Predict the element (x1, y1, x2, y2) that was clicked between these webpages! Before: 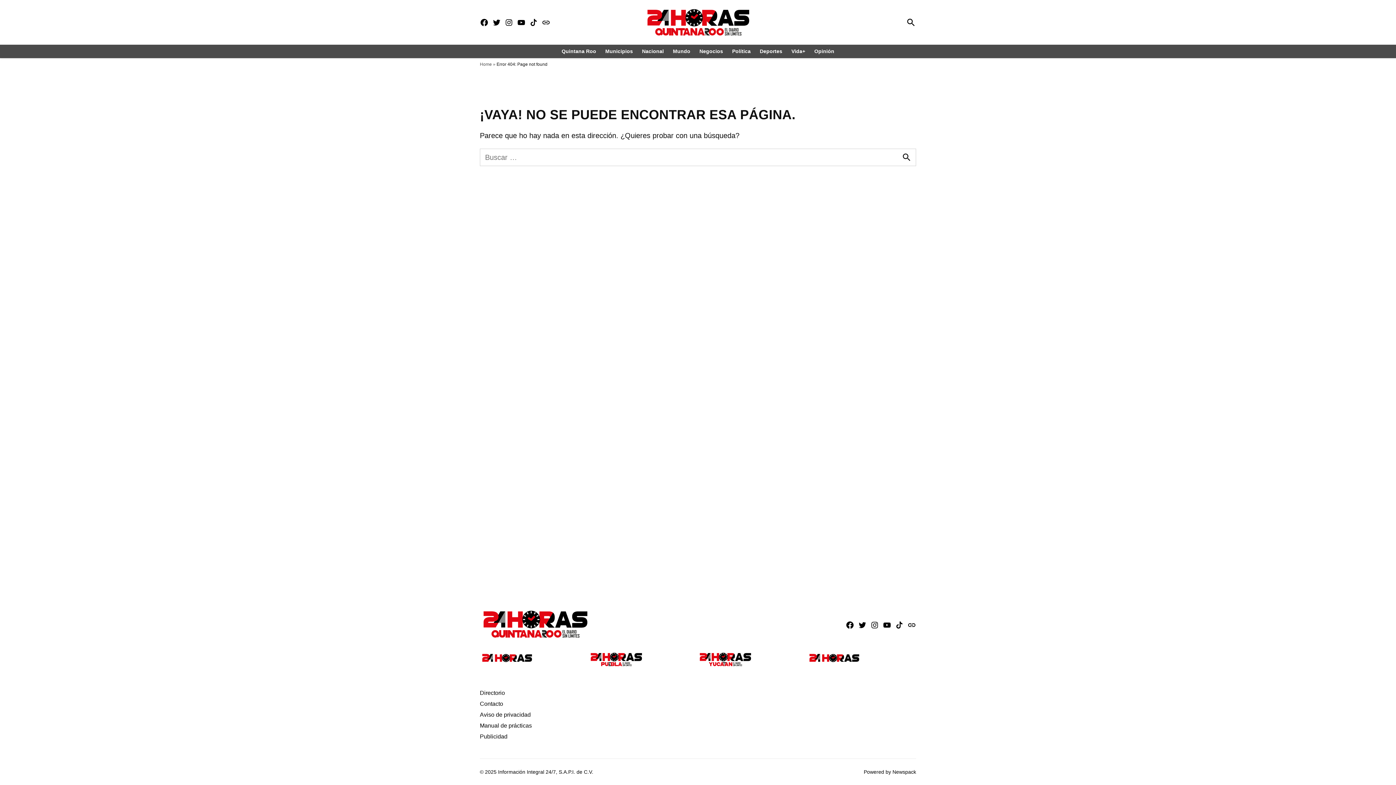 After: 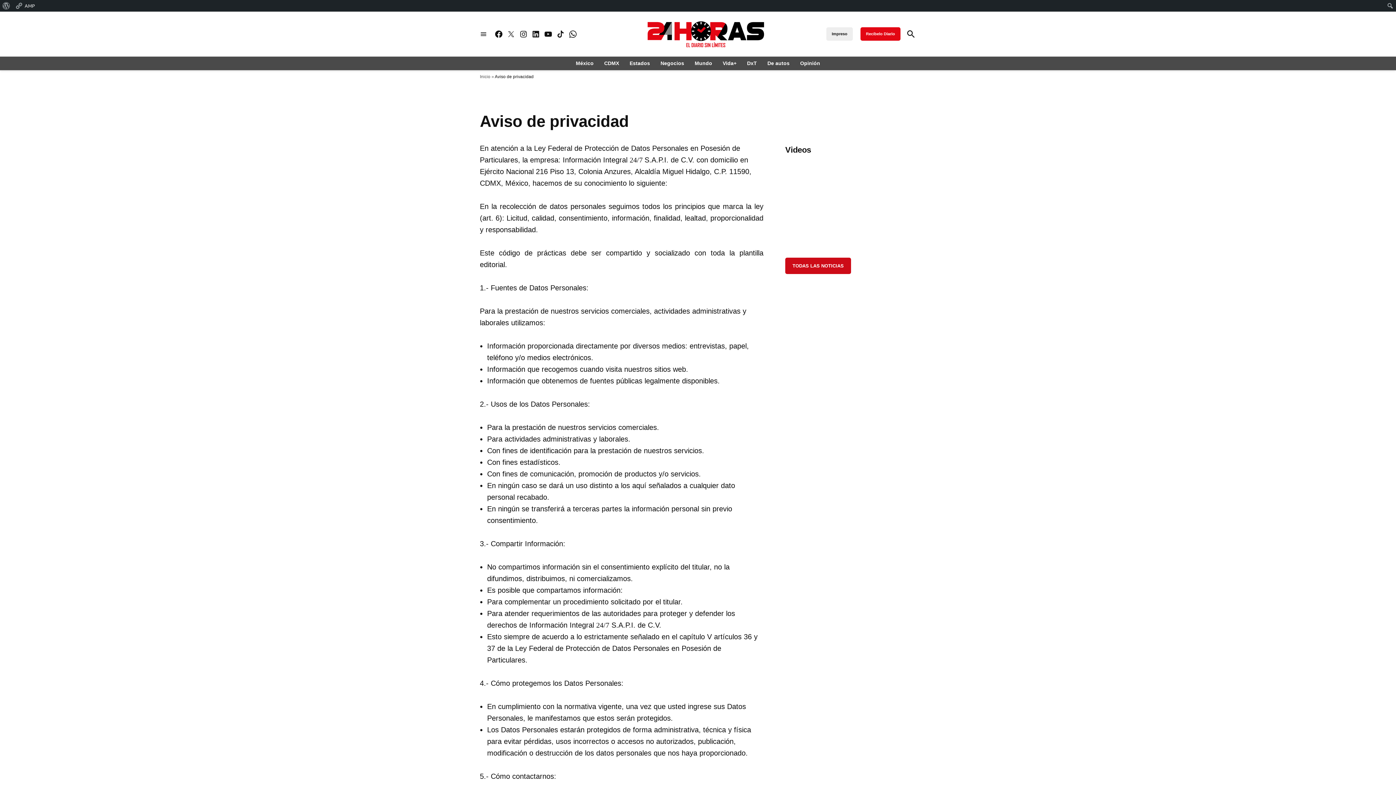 Action: bbox: (480, 709, 530, 720) label: Aviso de privacidad